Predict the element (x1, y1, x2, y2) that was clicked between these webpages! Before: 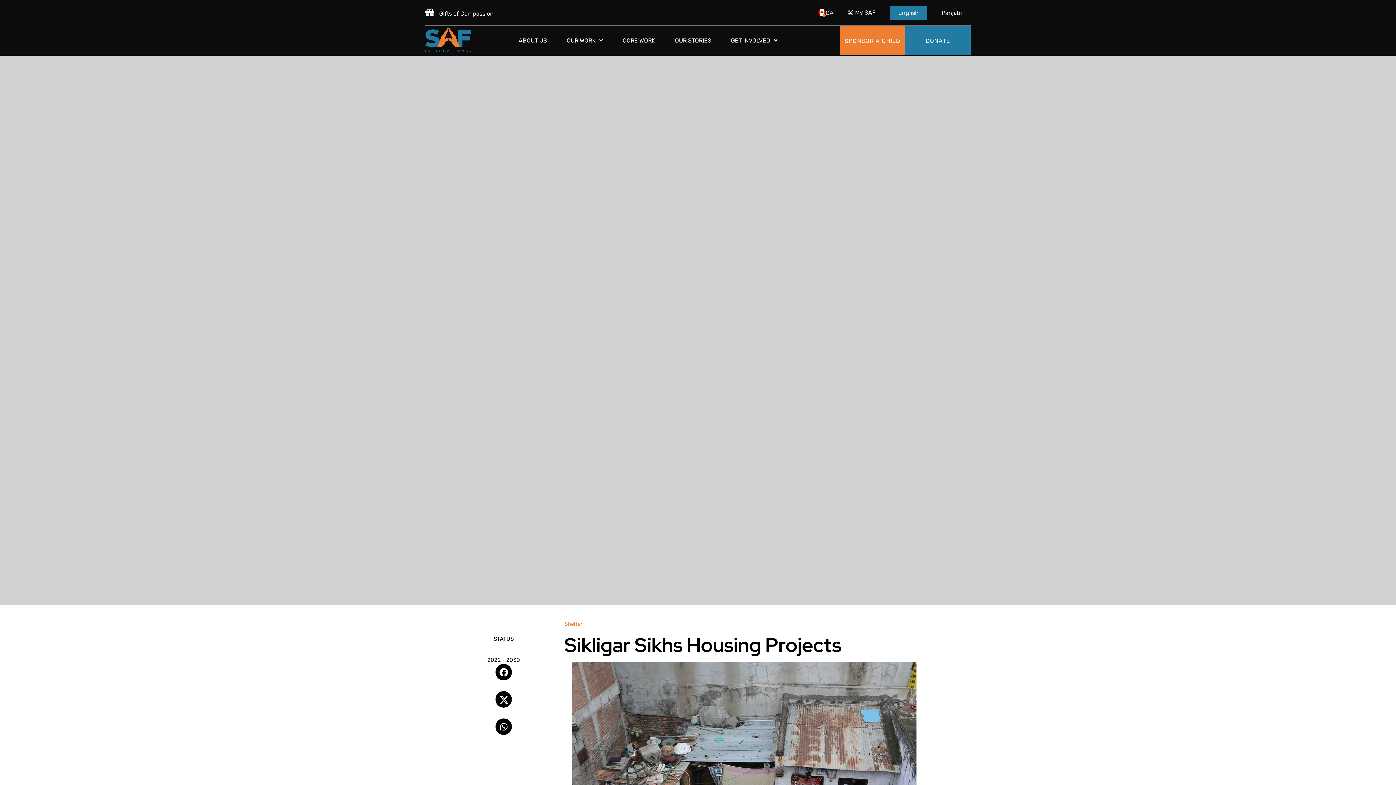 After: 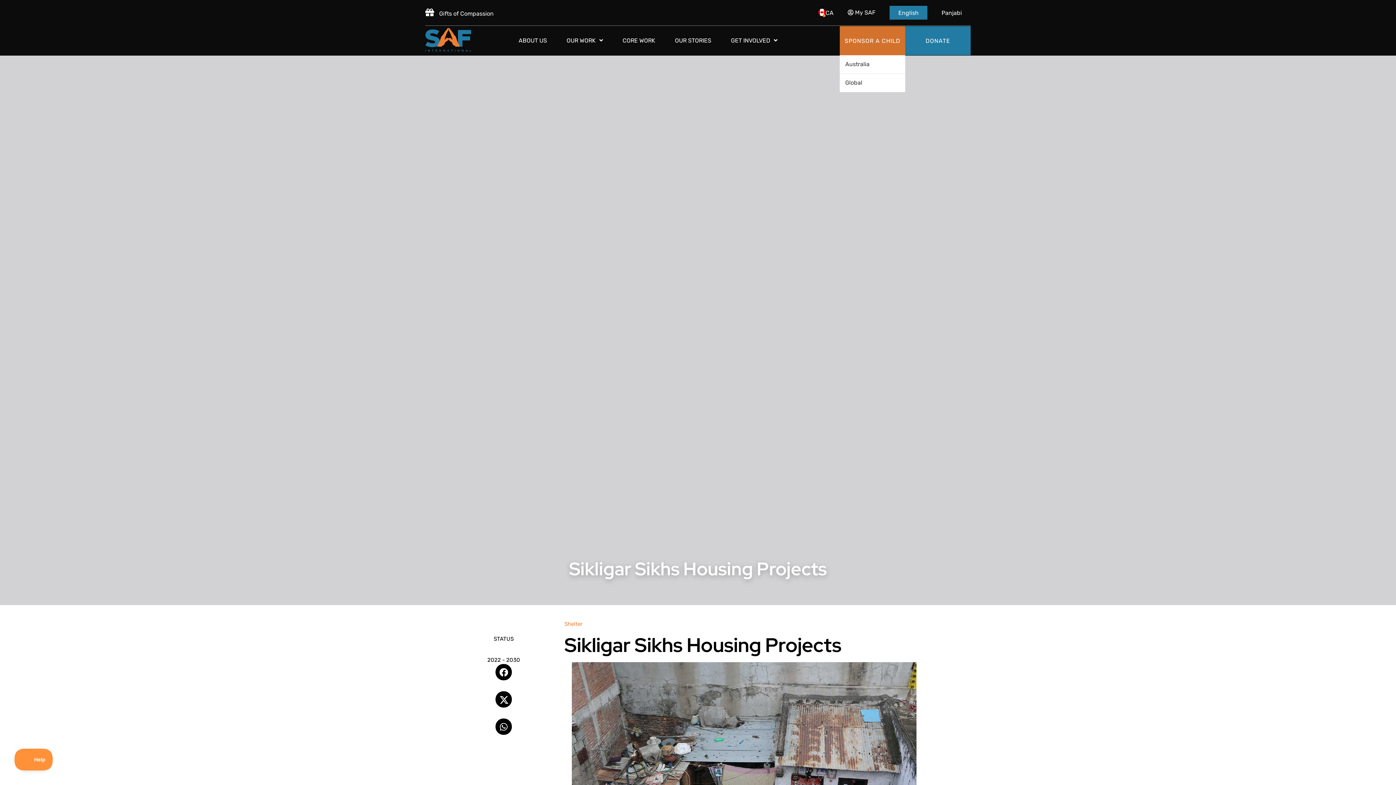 Action: label: Sponsor a child bbox: (840, 26, 905, 55)